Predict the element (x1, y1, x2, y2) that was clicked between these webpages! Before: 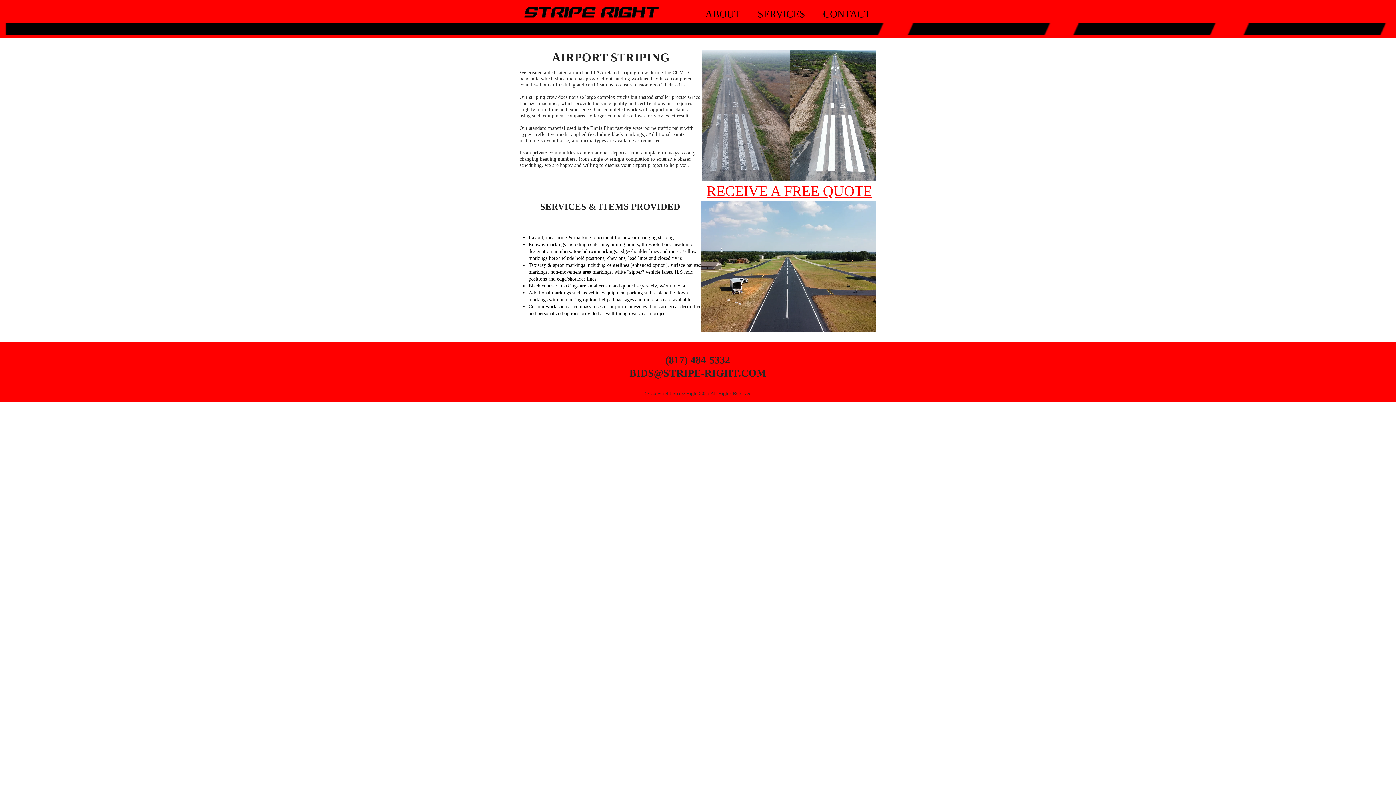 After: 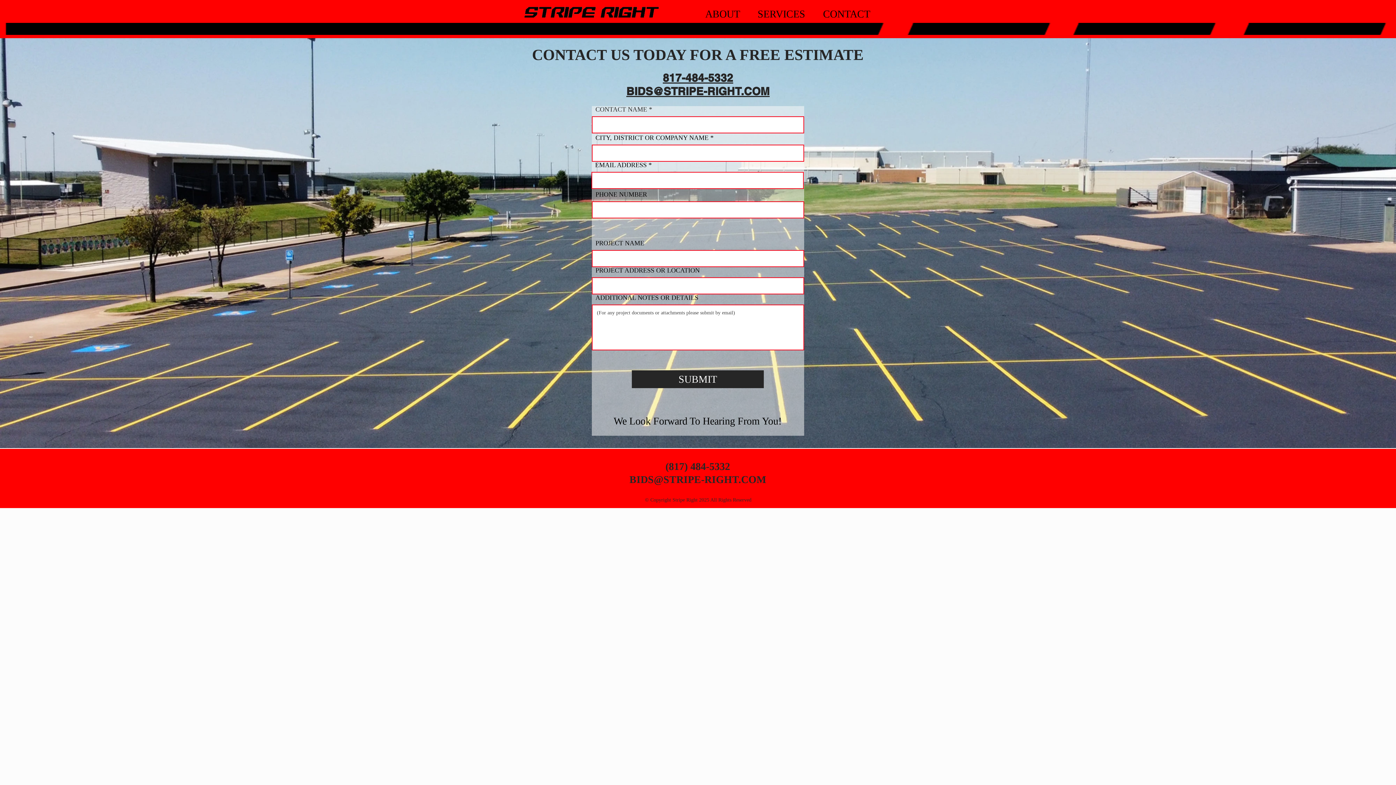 Action: bbox: (706, 182, 872, 199) label: RECEIVE A FREE QUOTE